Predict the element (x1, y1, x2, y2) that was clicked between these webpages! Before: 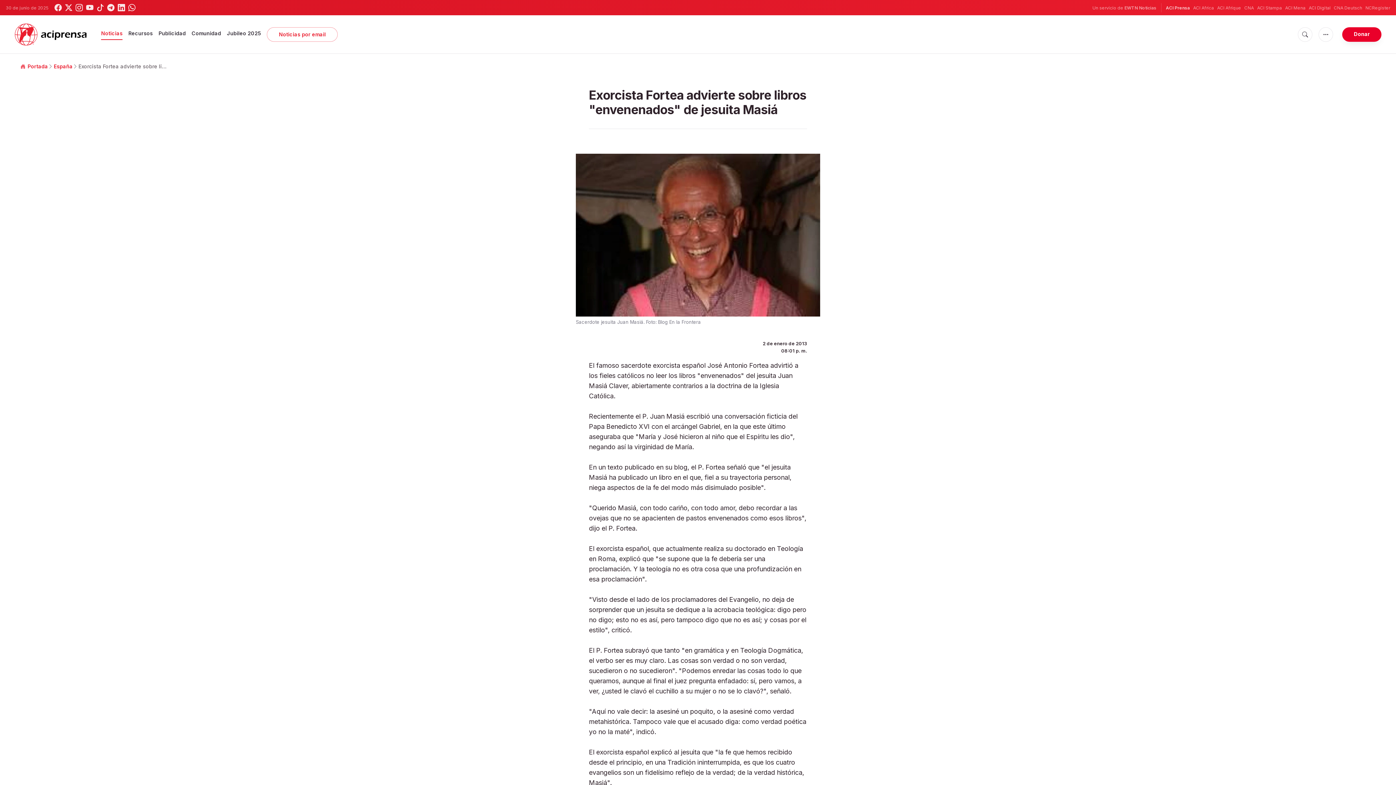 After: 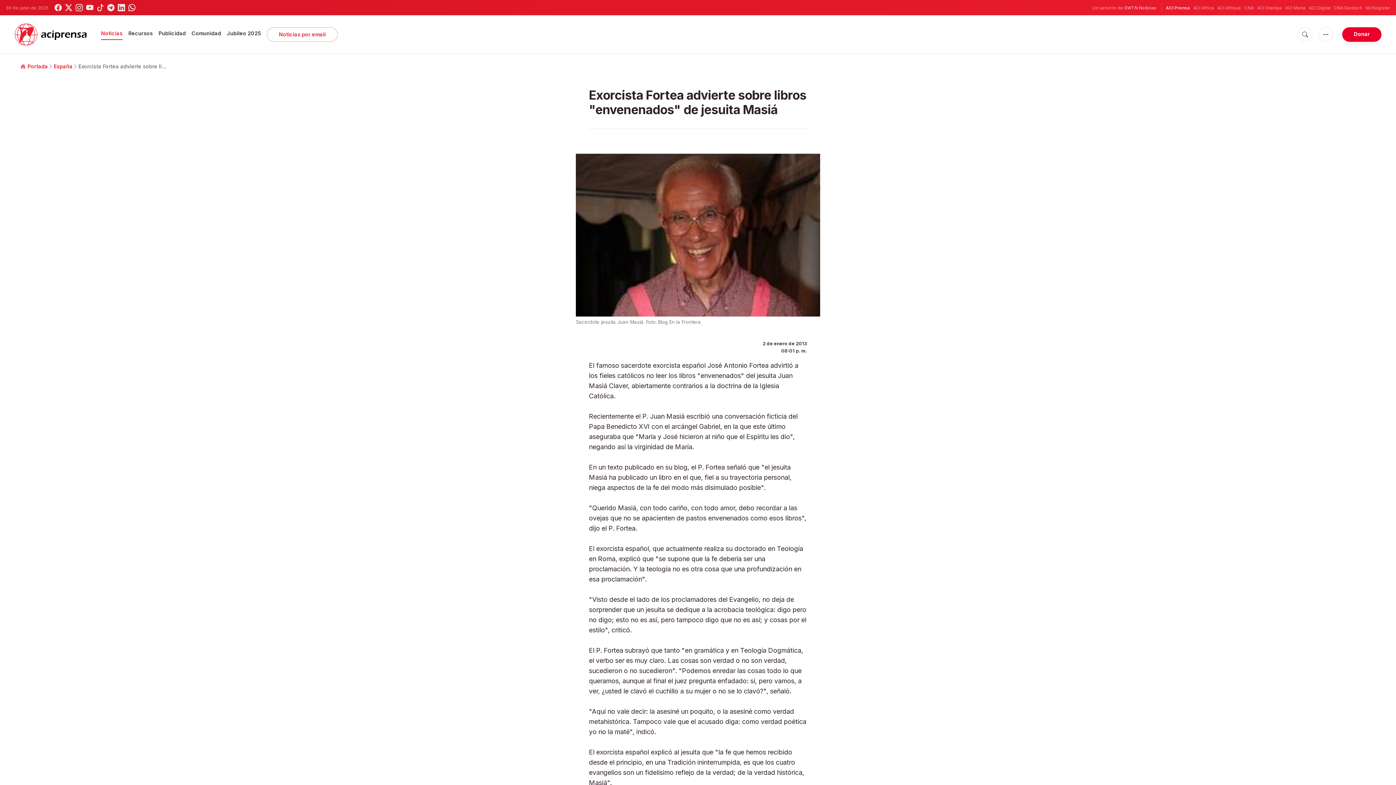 Action: bbox: (128, 4, 135, 11)